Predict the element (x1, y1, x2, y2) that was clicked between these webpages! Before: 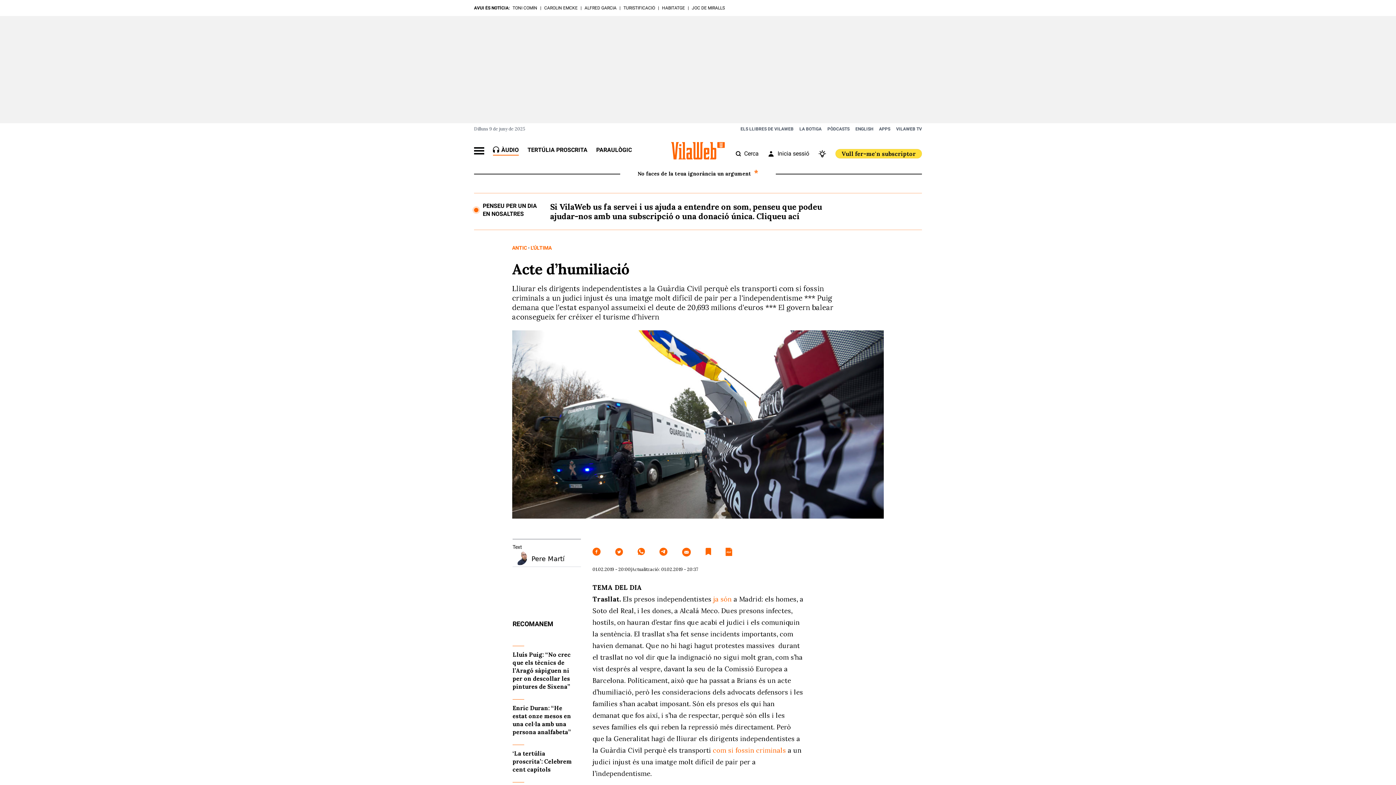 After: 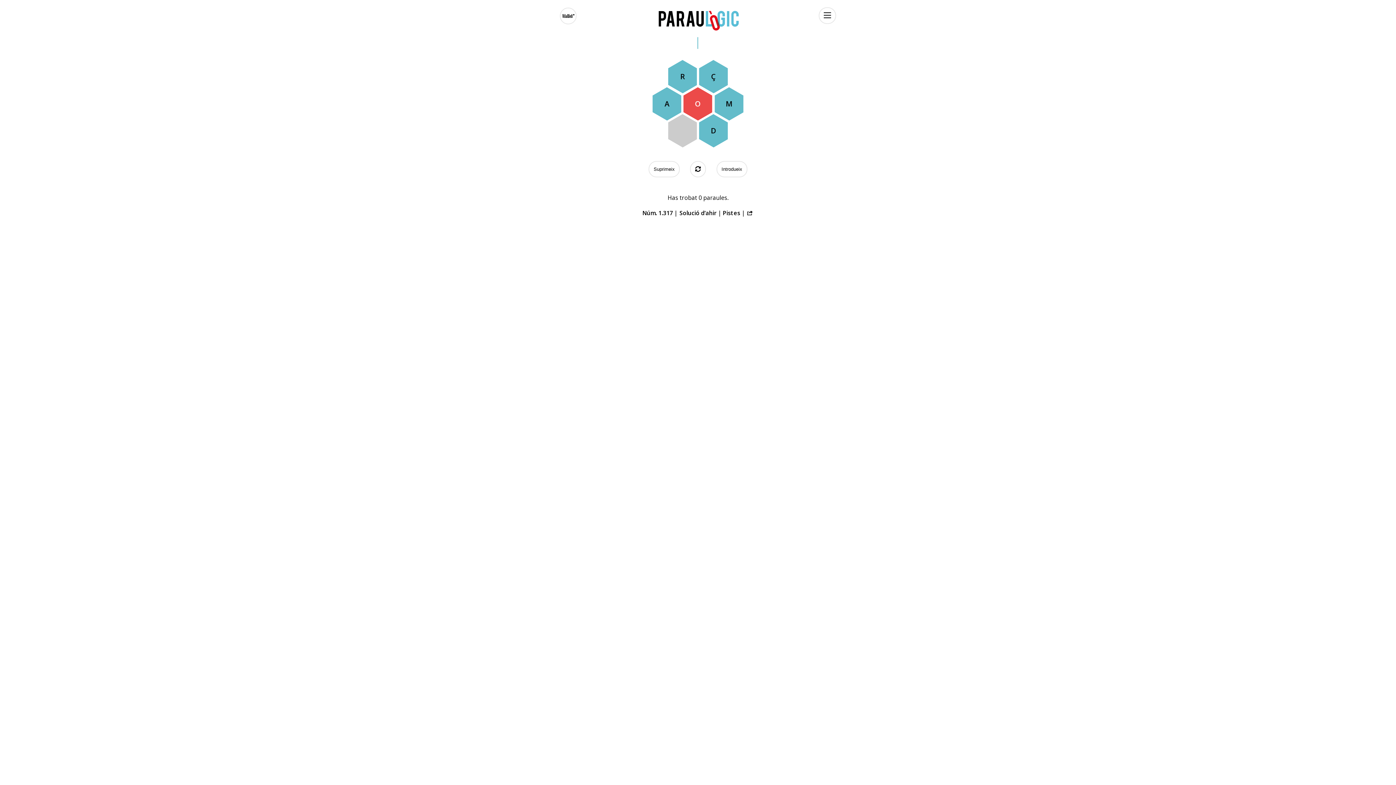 Action: label: PARAULÒGIC bbox: (596, 146, 632, 154)